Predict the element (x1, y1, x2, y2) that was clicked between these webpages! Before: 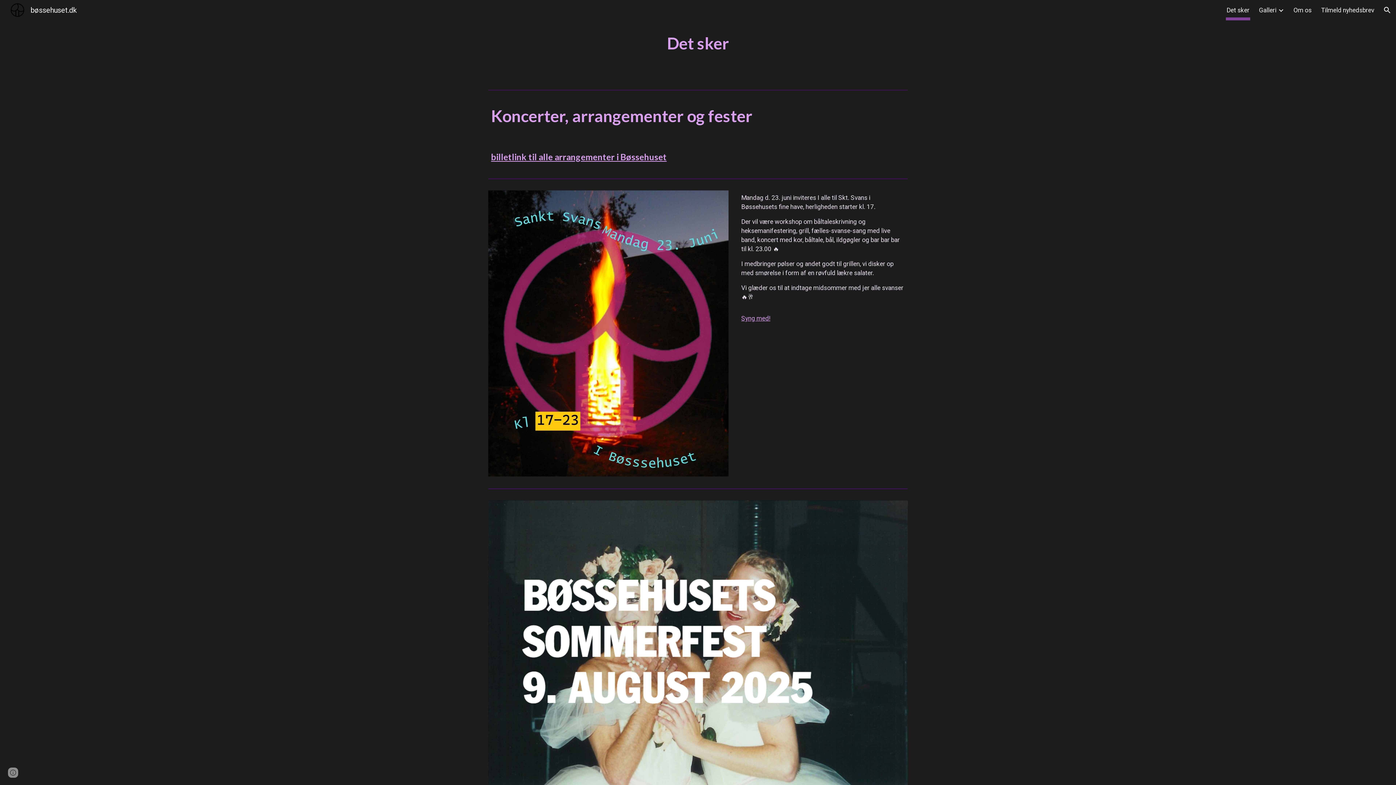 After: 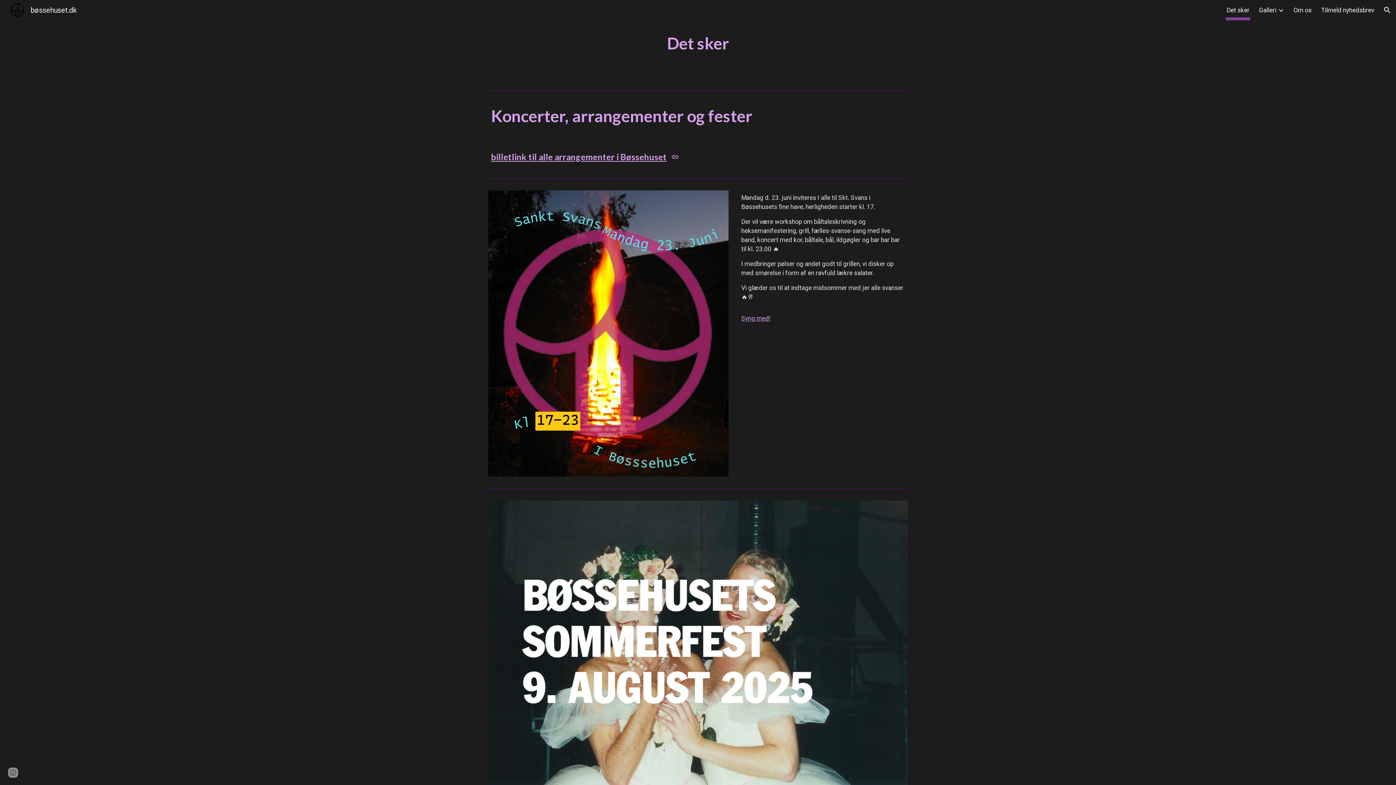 Action: label: billetlink til alle arrangementer i Bøssehuset bbox: (491, 151, 666, 162)